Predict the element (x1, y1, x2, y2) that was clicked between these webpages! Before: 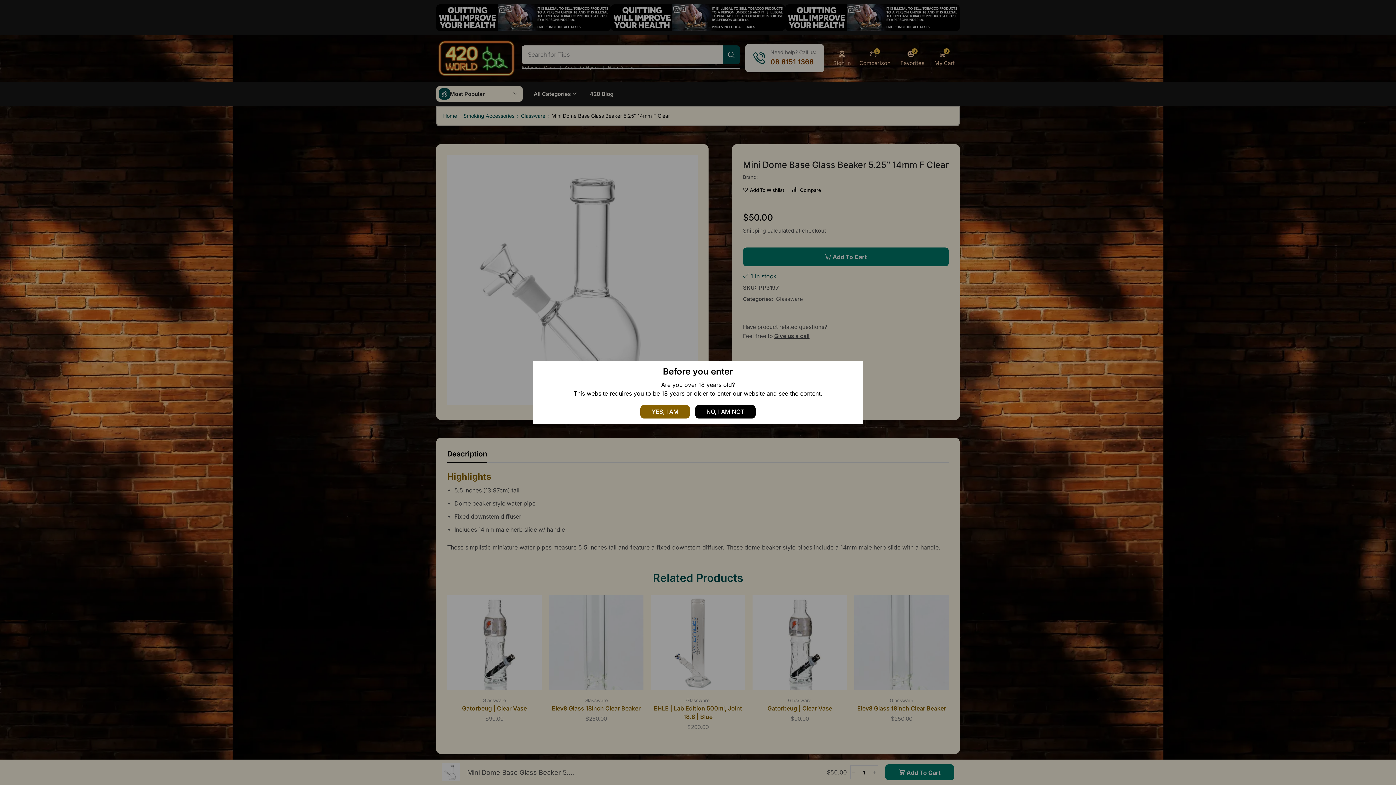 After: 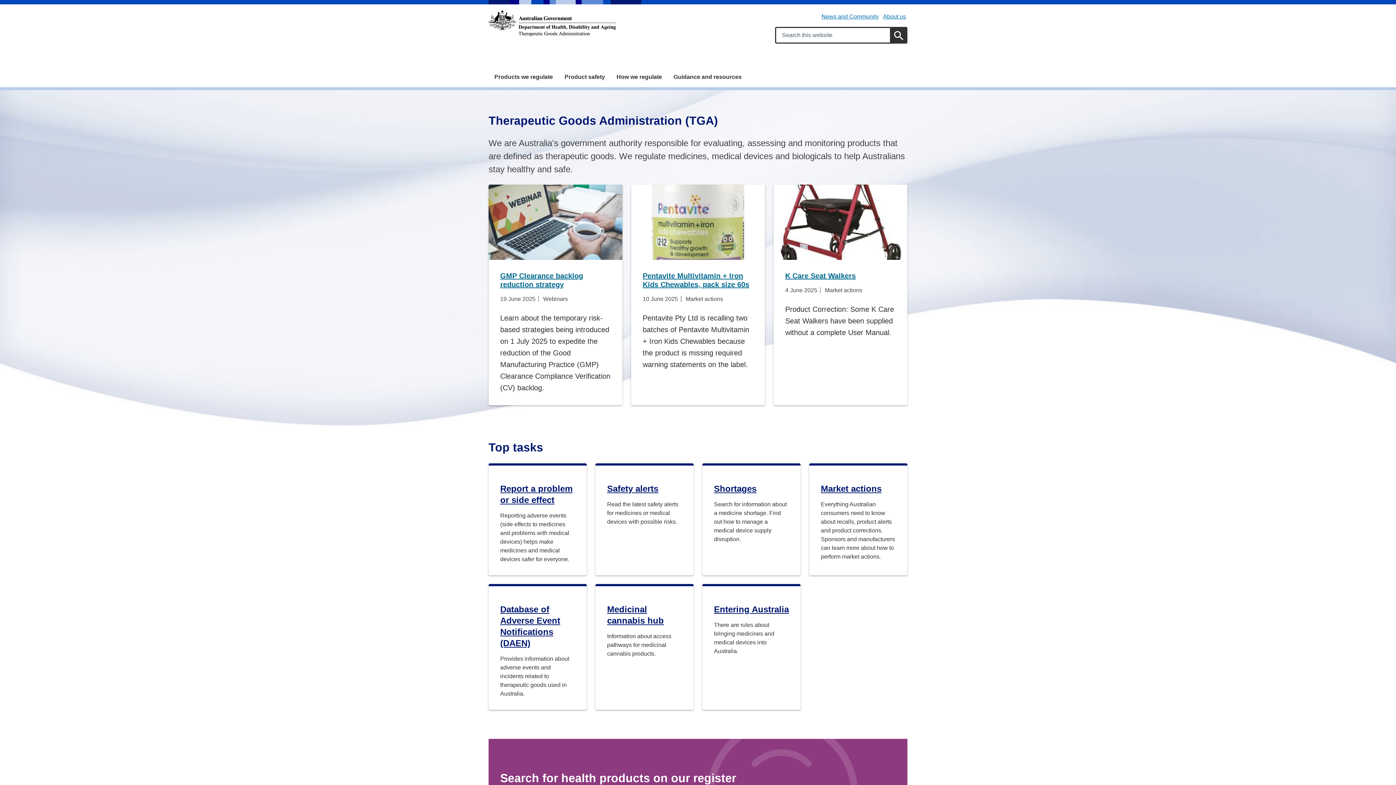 Action: label: NO, I AM NOT bbox: (695, 405, 755, 418)